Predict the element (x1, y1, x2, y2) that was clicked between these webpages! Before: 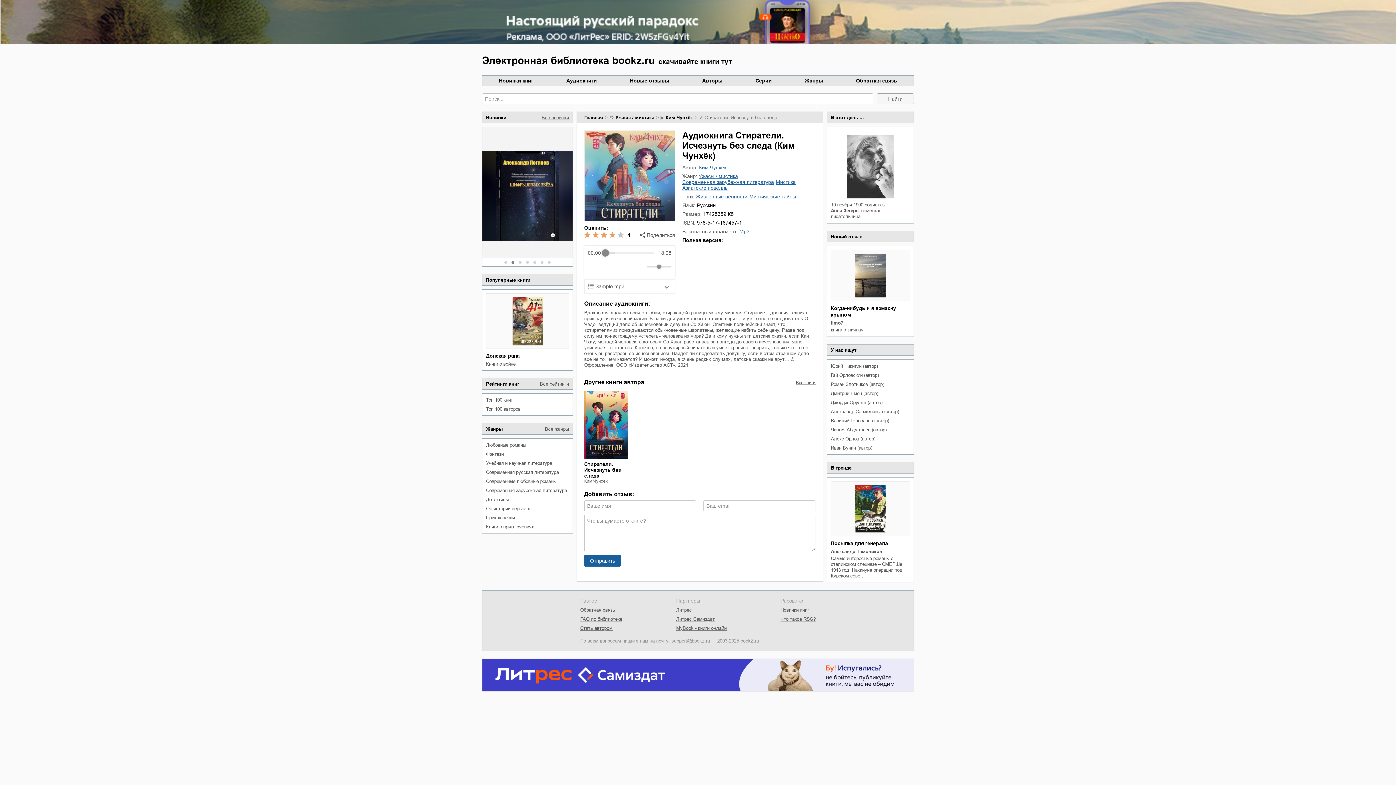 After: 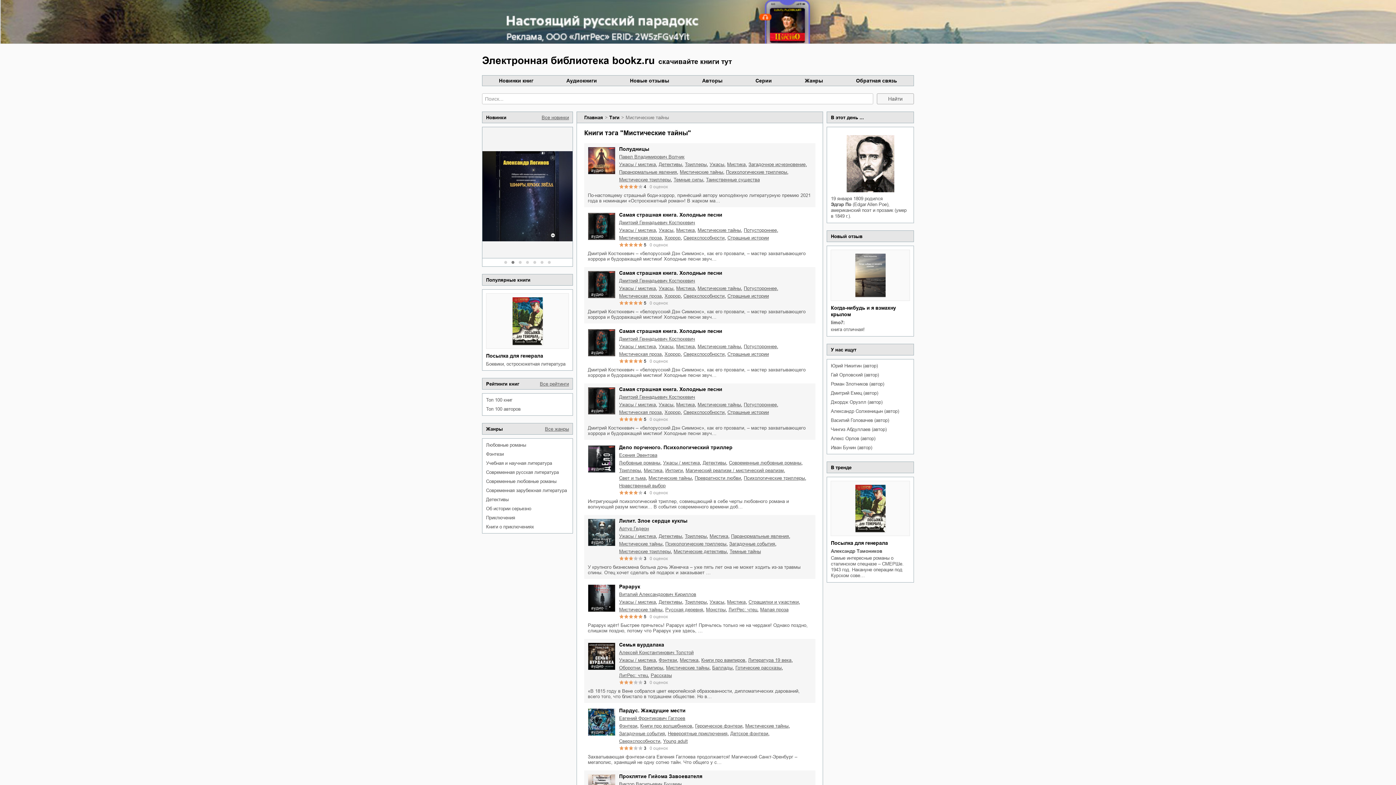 Action: bbox: (749, 193, 796, 199) label: Мистические тайны